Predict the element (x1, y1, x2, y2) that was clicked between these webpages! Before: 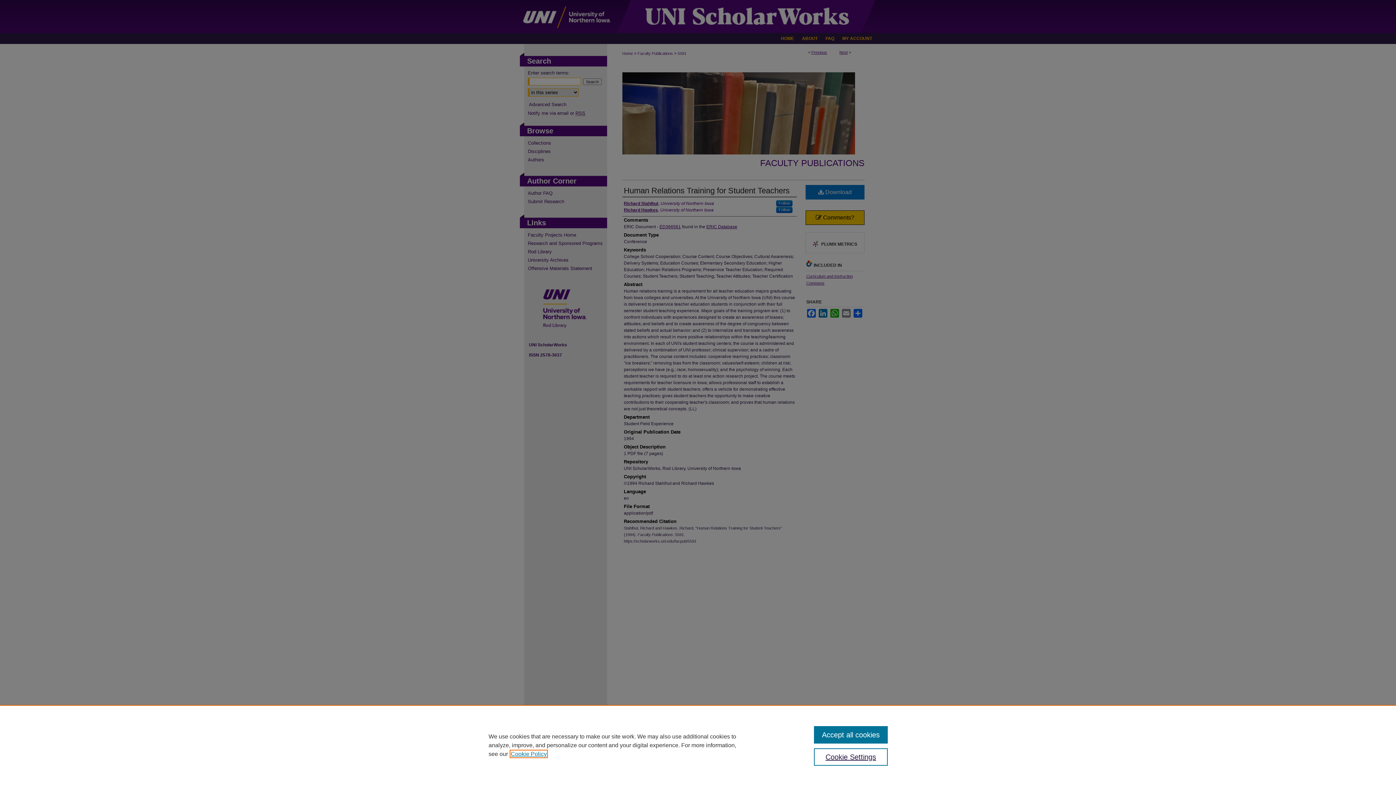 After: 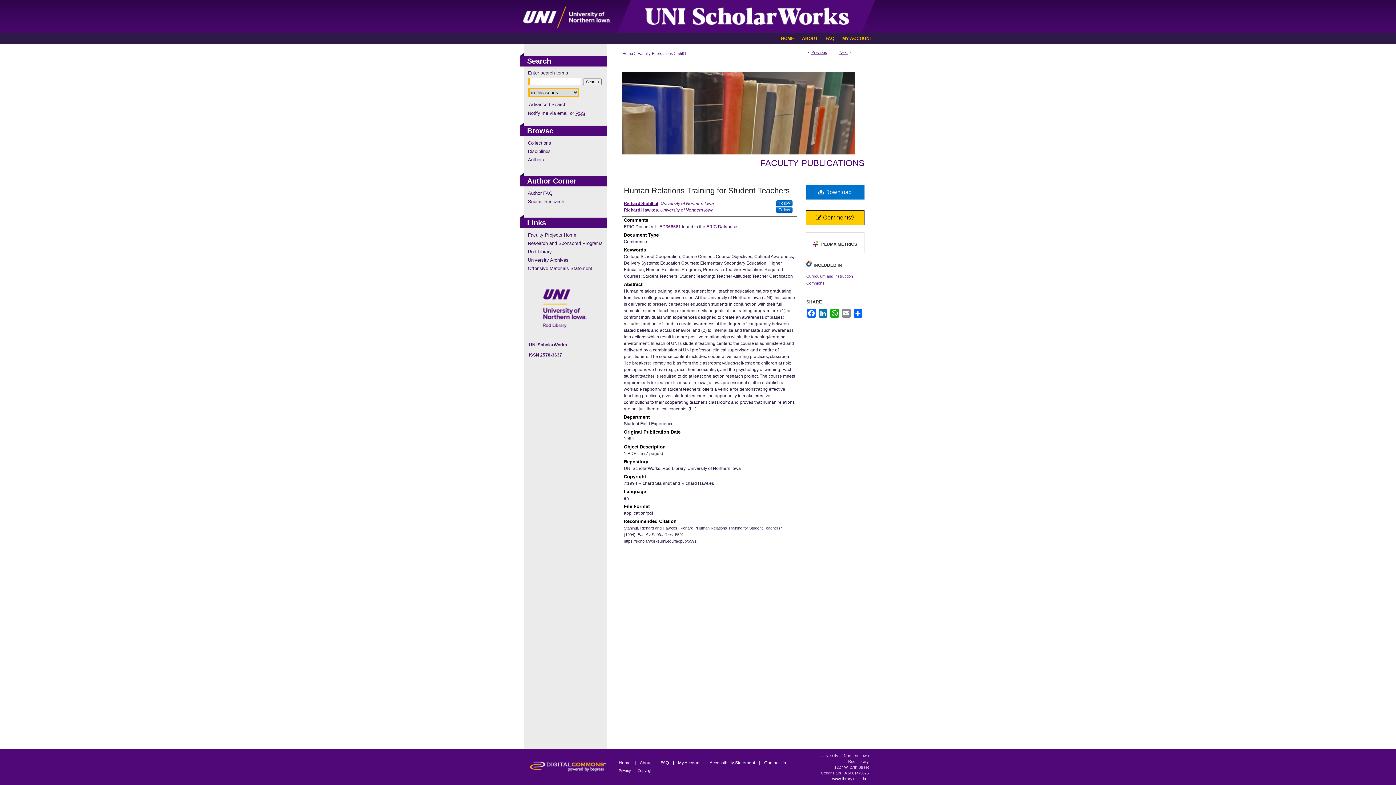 Action: label: Accept all cookies bbox: (814, 726, 887, 744)